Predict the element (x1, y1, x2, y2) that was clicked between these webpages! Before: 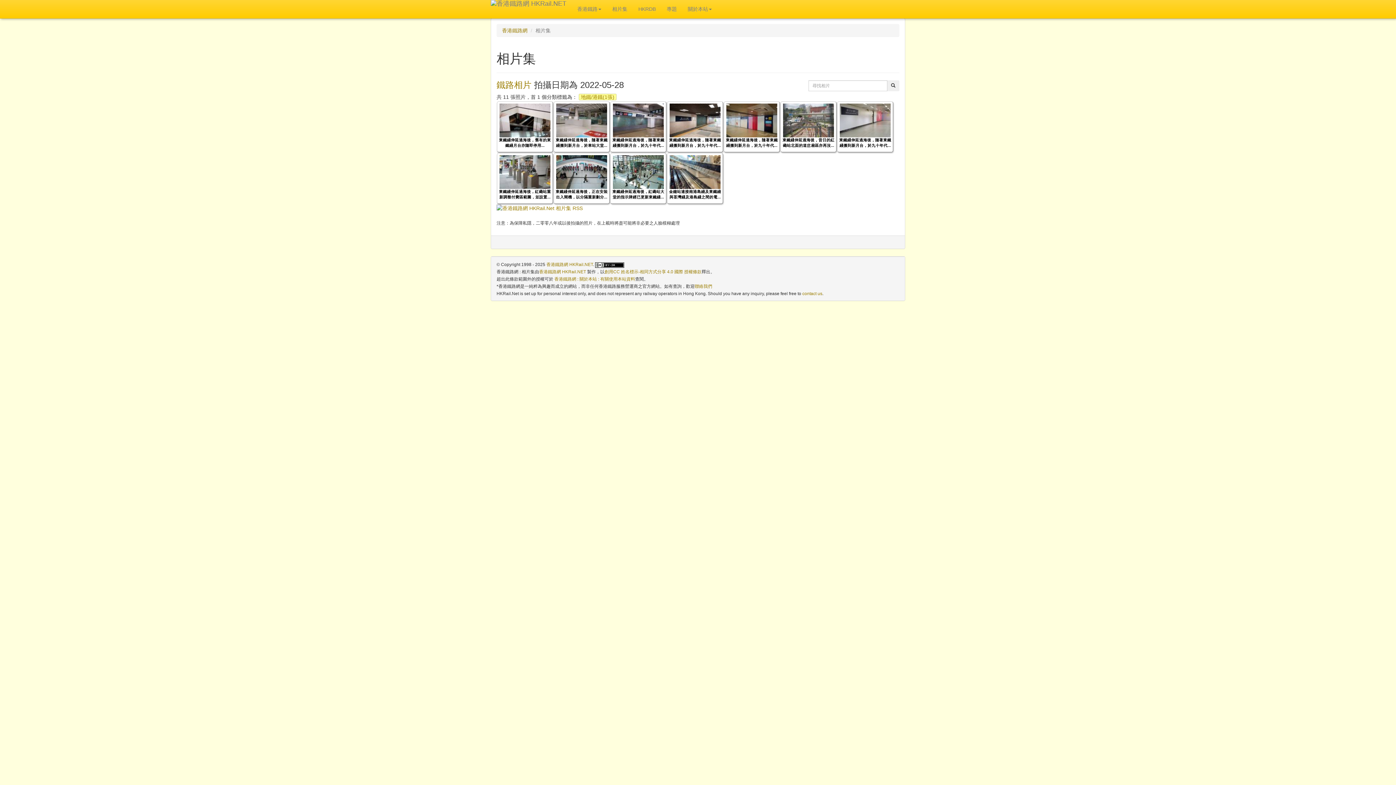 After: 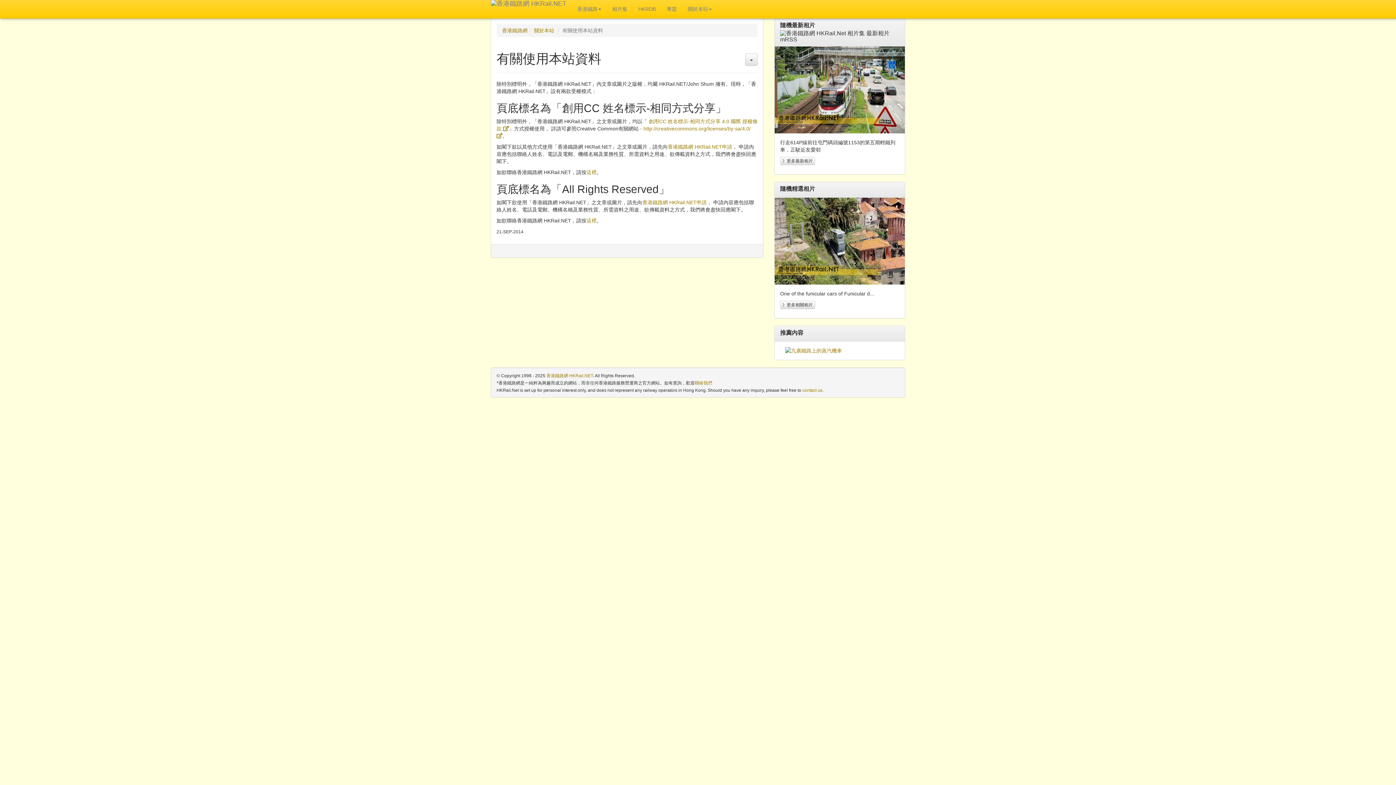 Action: label: 香港鐵路網 : 關於本站 : 有關使用本站資料 bbox: (554, 276, 635, 281)